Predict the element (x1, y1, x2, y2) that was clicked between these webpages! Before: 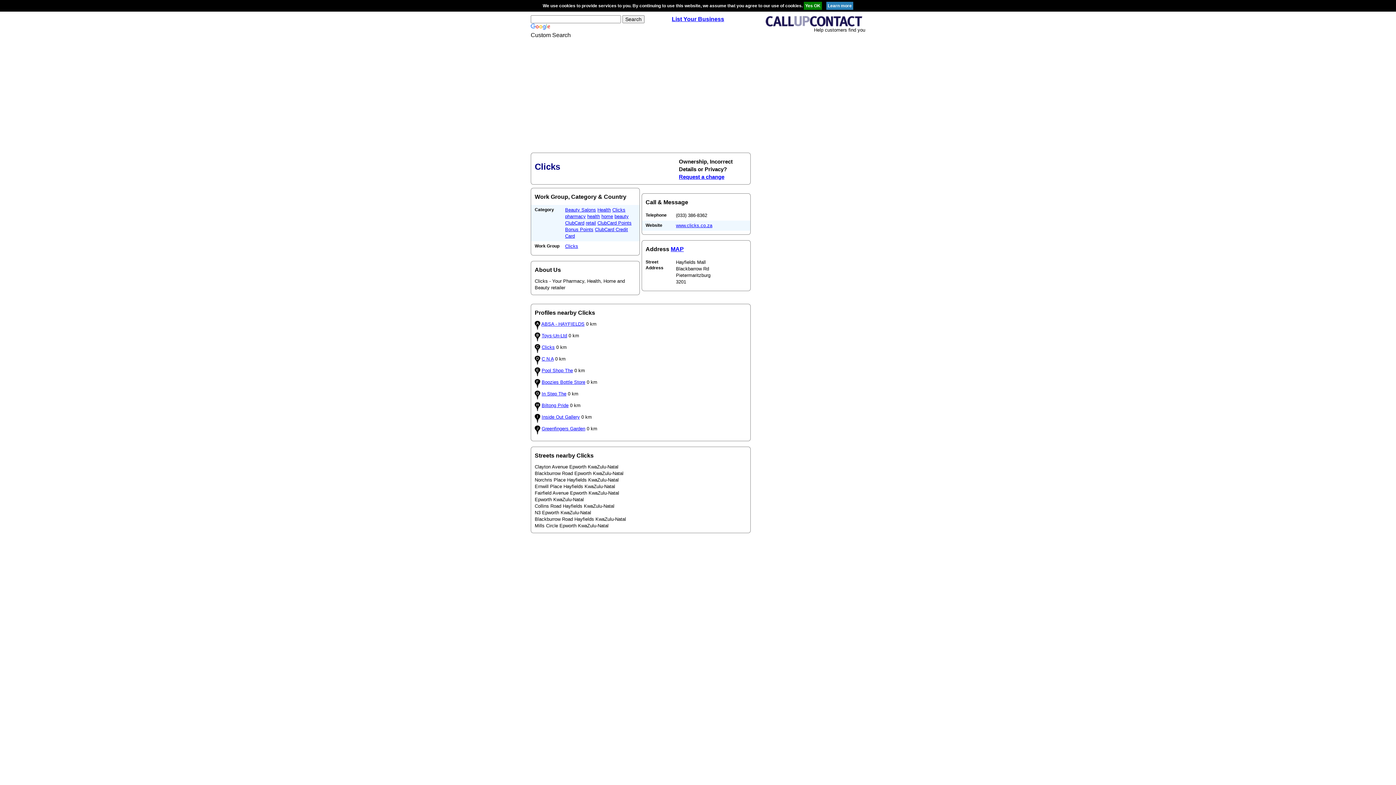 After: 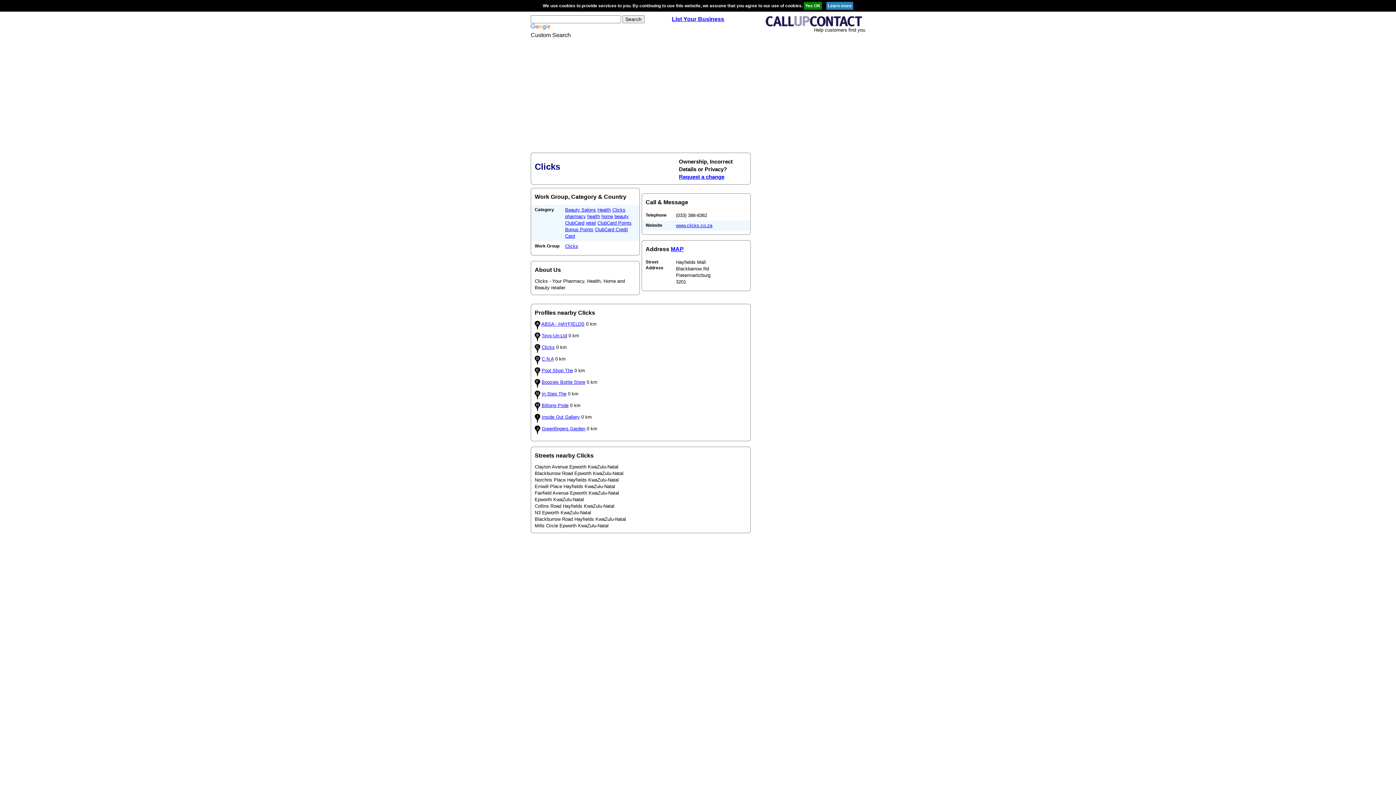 Action: bbox: (541, 344, 554, 350) label: Clicks